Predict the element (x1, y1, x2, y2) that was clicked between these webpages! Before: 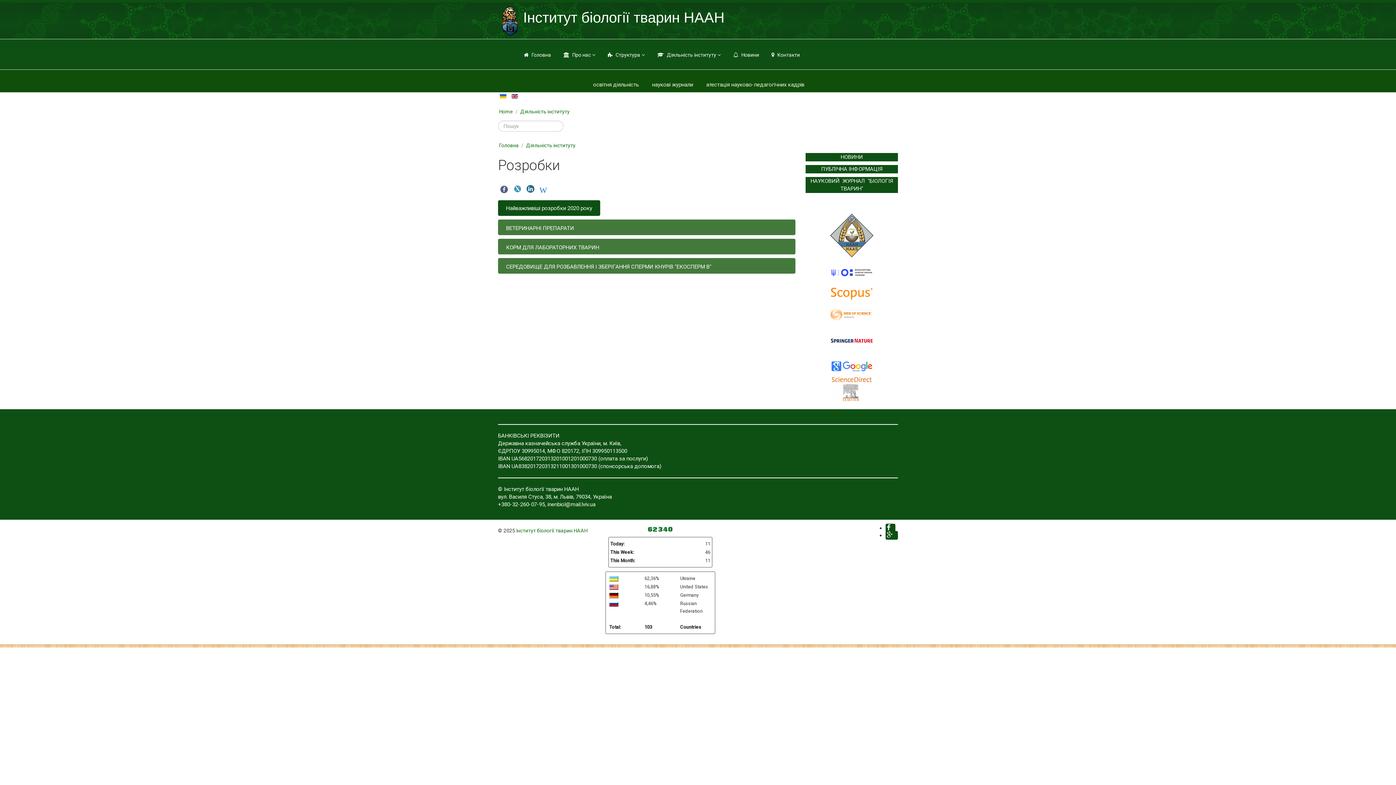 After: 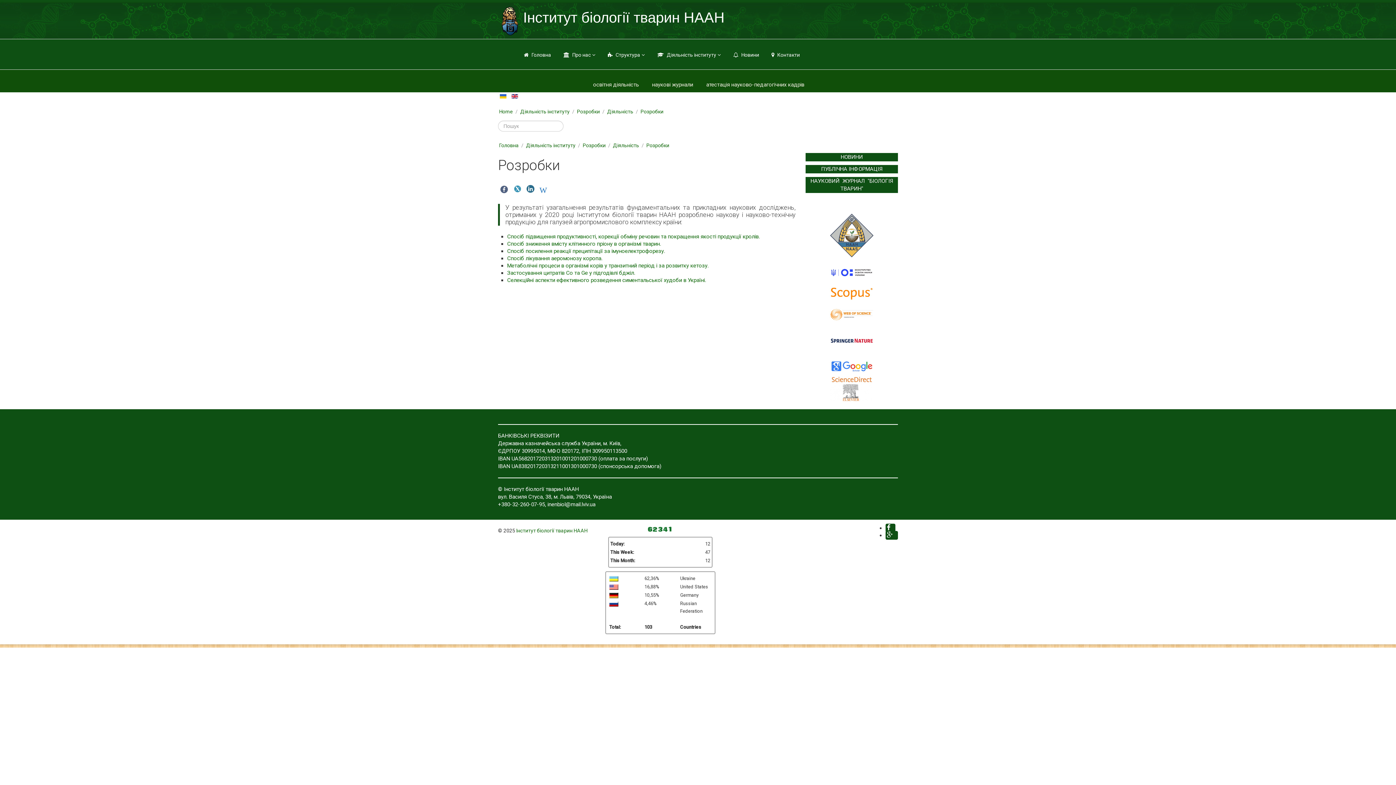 Action: label: озробки 2020 року bbox: (544, 205, 592, 211)